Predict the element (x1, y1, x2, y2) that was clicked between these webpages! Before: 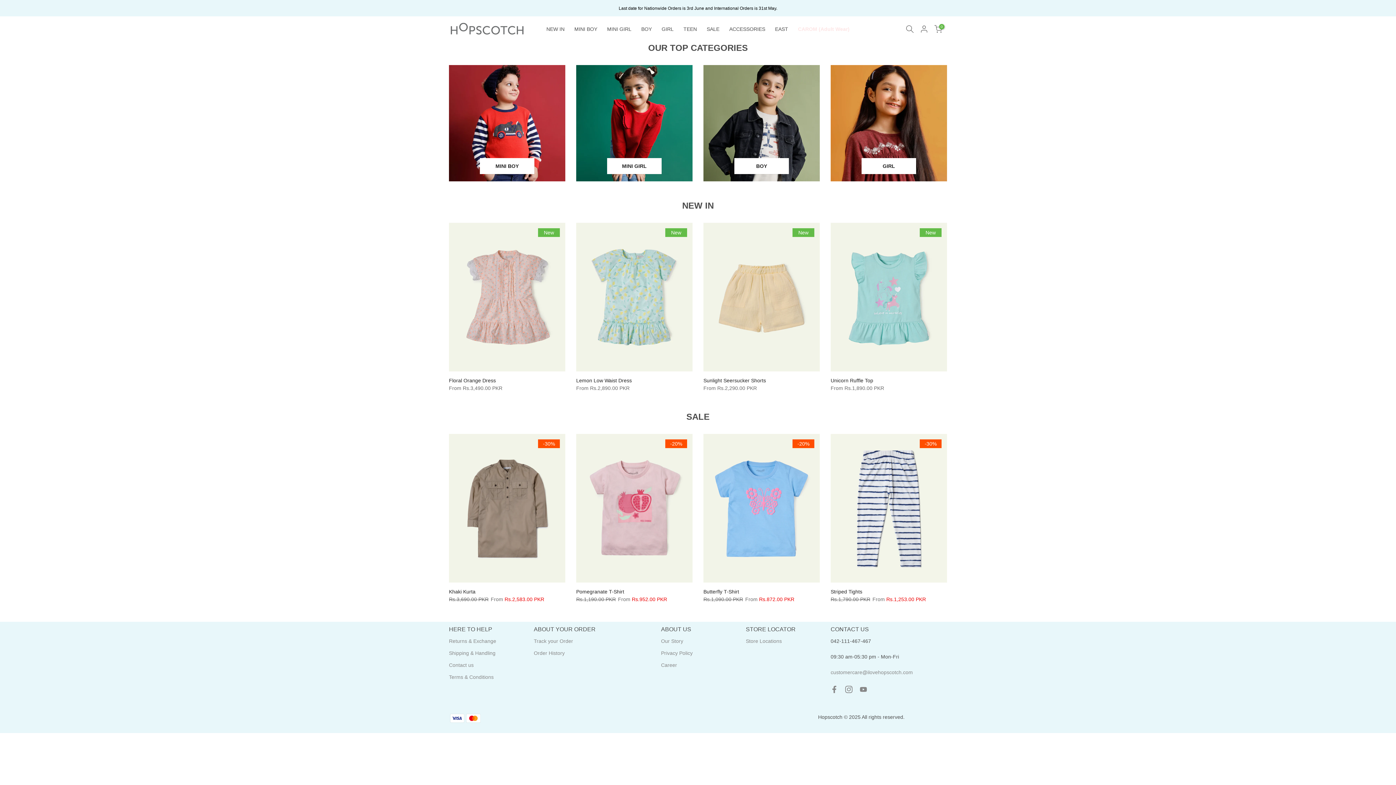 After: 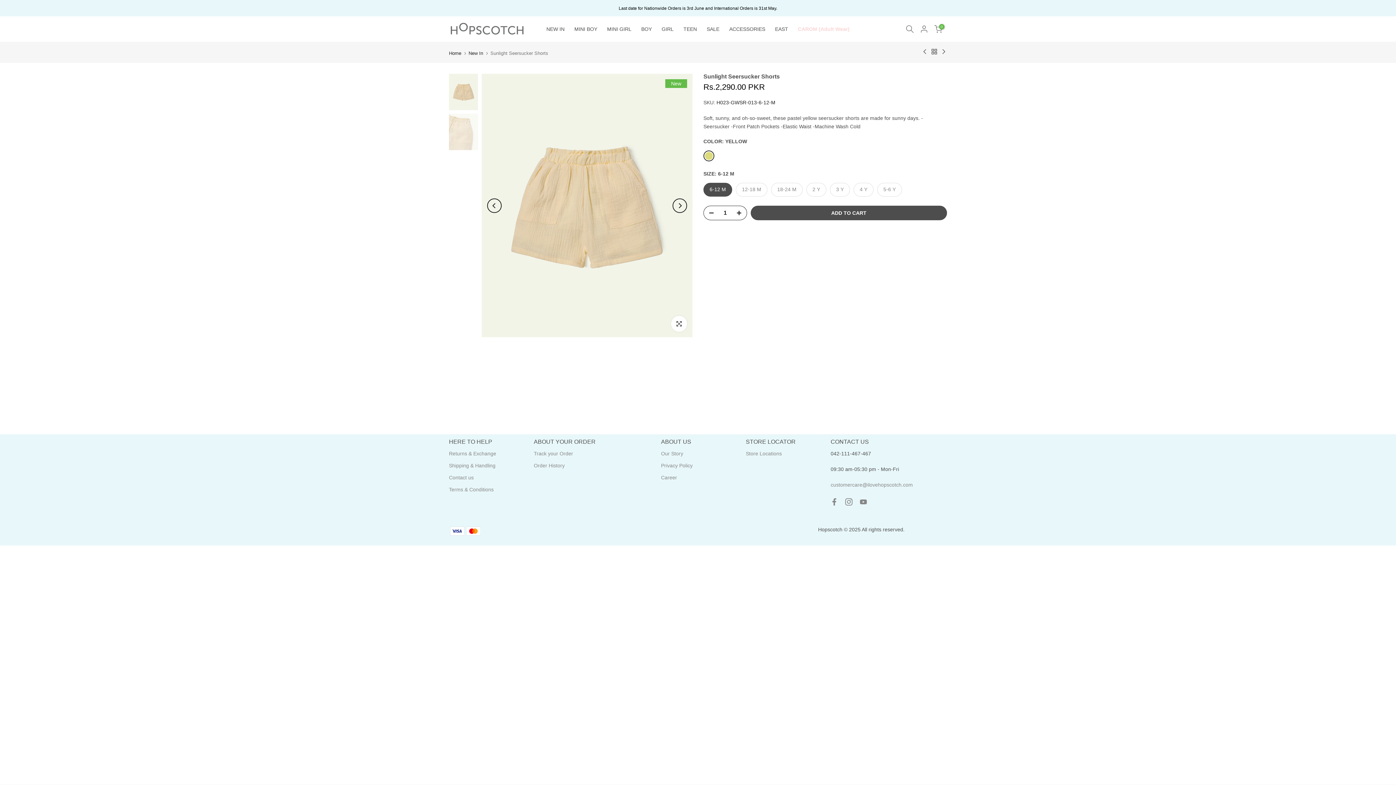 Action: bbox: (703, 377, 766, 383) label: Sunlight Seersucker Shorts